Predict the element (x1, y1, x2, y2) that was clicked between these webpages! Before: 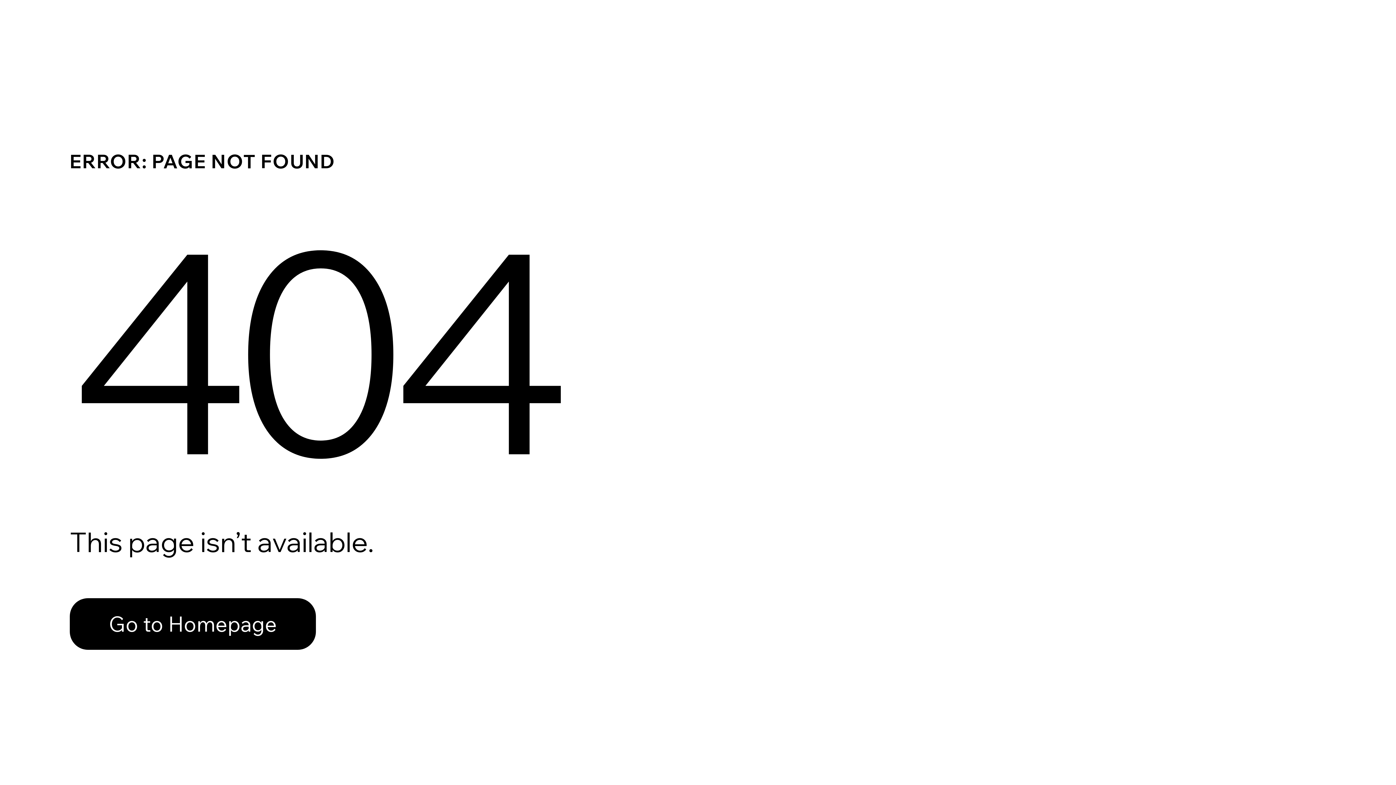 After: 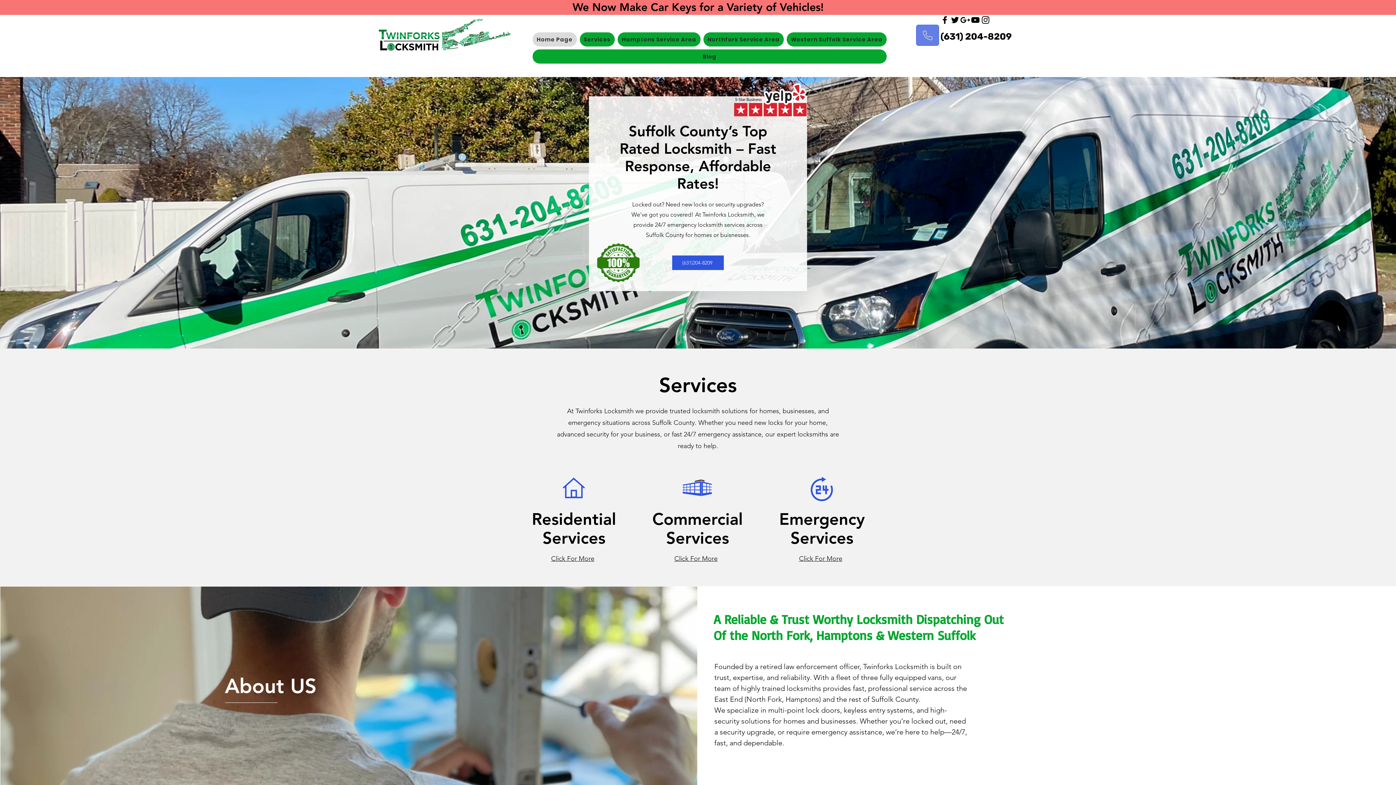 Action: bbox: (69, 598, 316, 650) label: Go to Homepage